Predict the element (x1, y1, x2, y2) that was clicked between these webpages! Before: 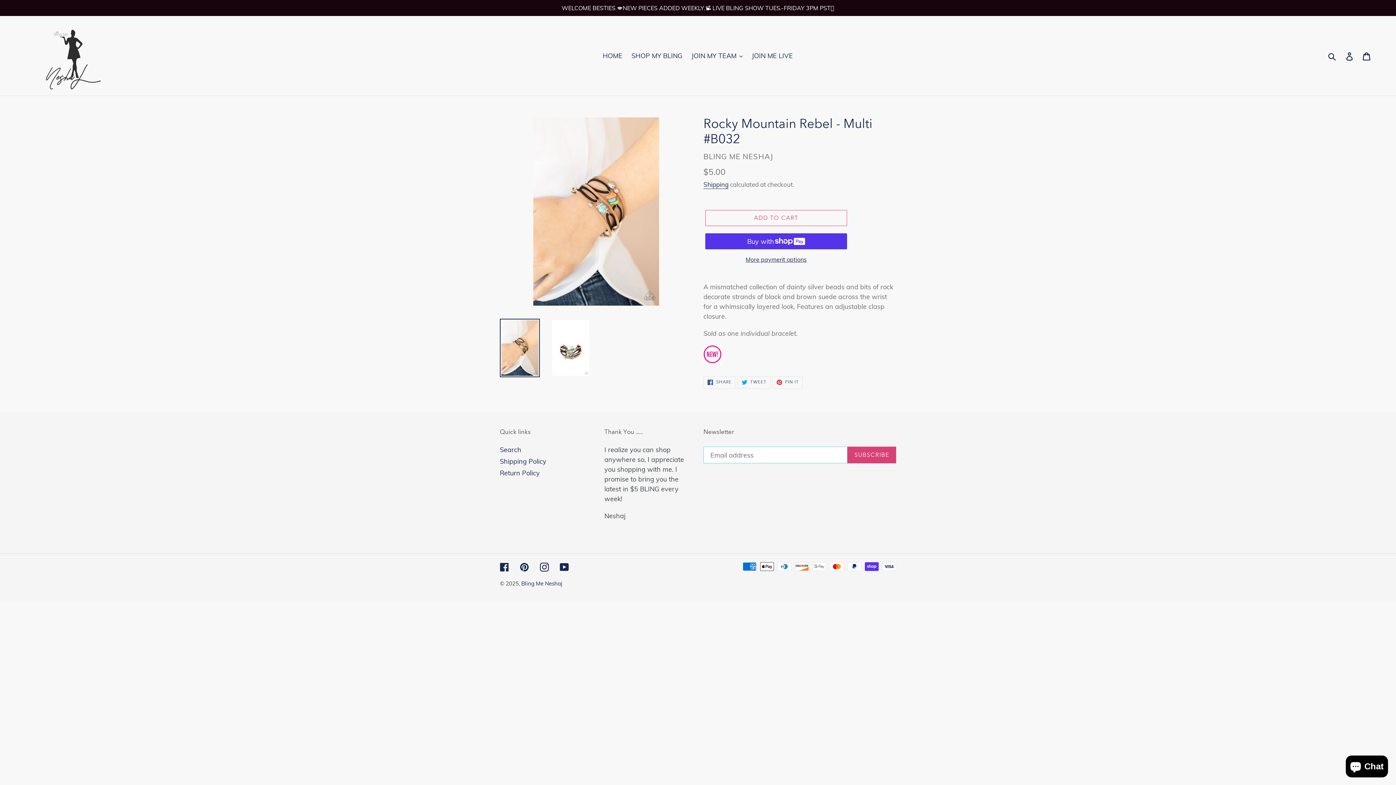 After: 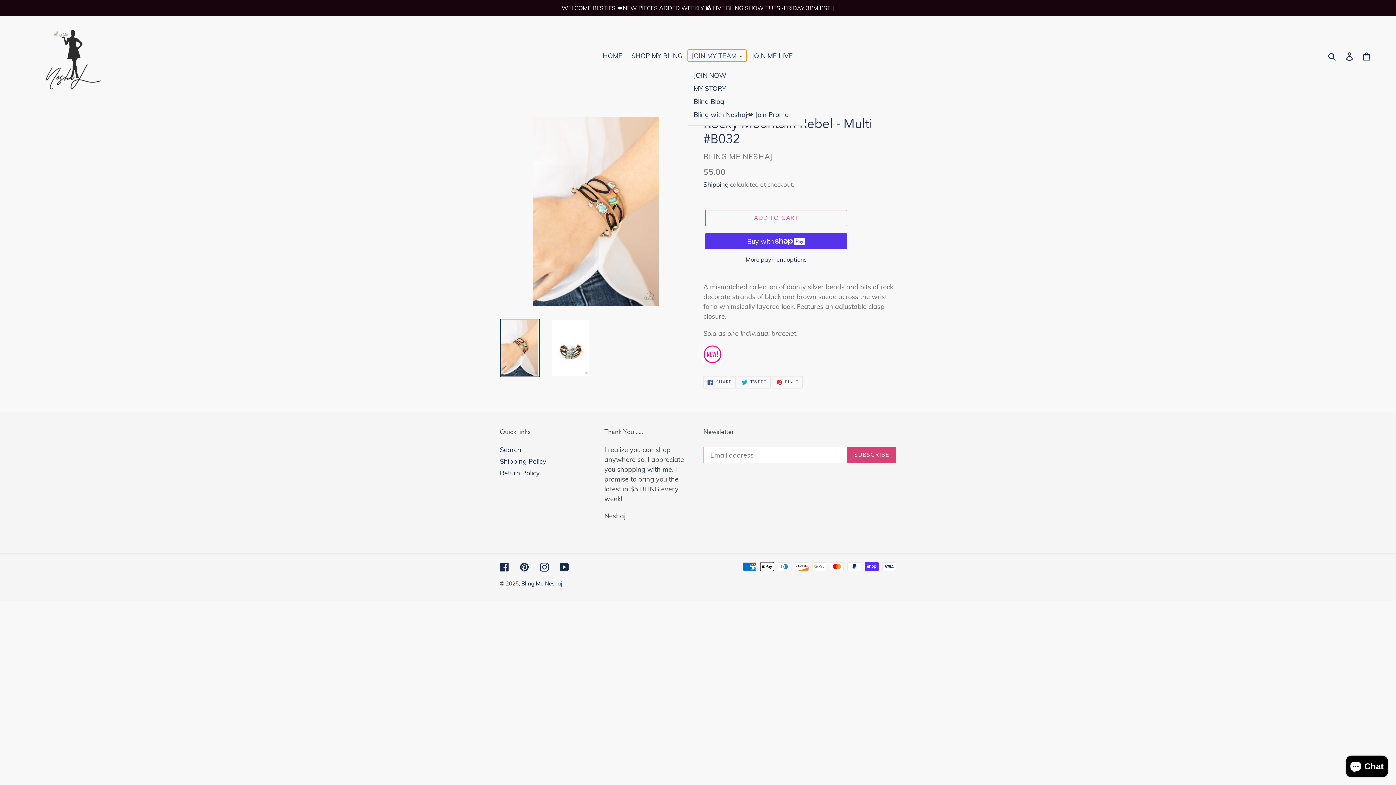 Action: bbox: (688, 49, 746, 61) label: JOIN MY TEAM